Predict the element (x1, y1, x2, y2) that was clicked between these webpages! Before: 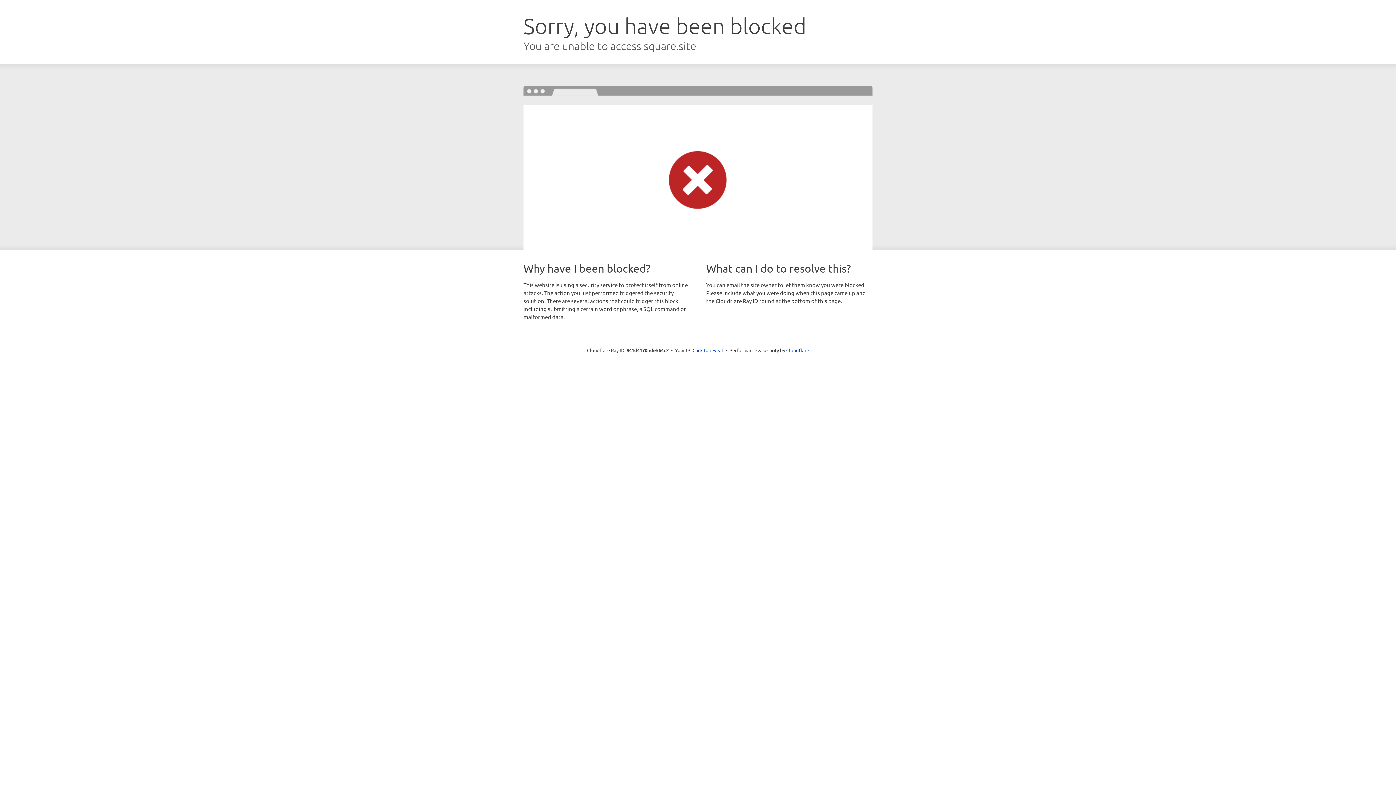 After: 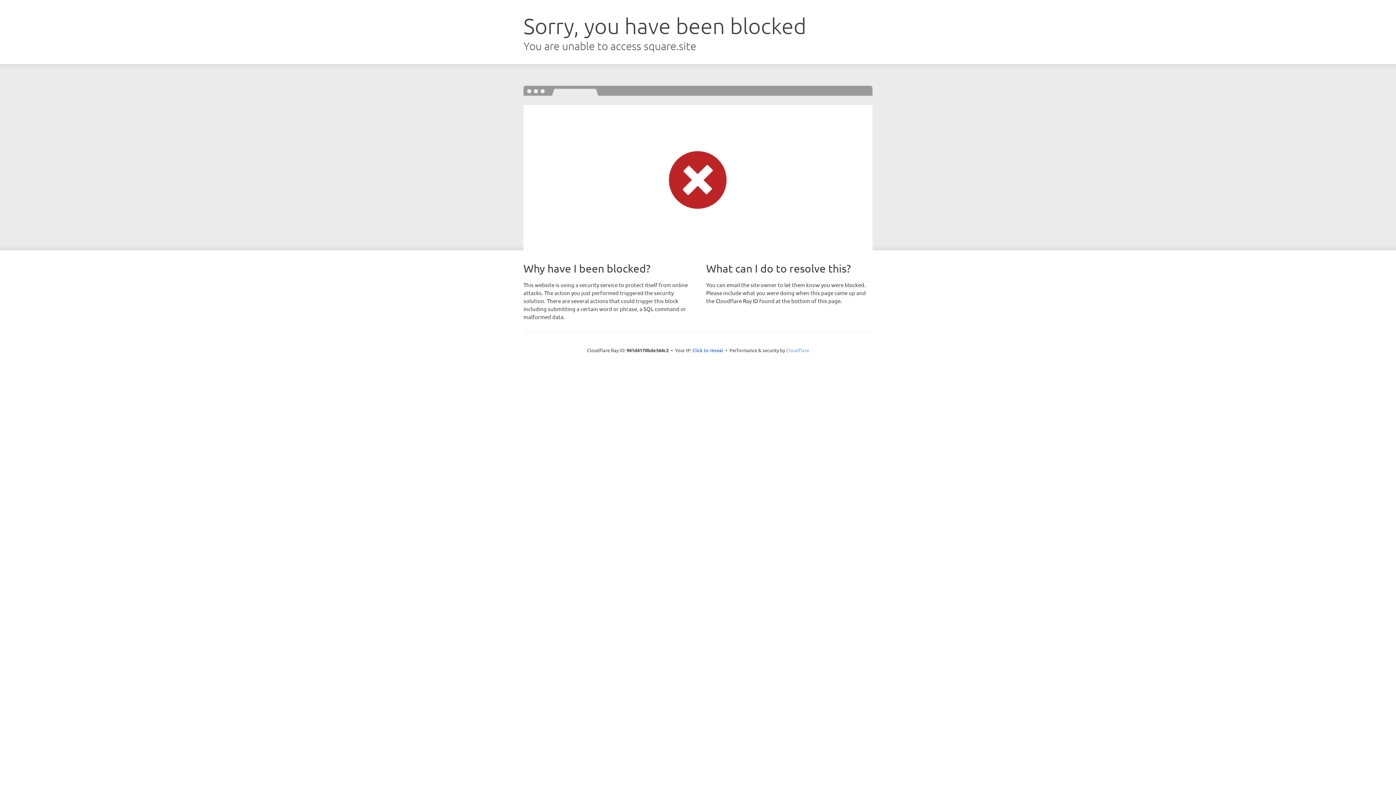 Action: label: Cloudflare bbox: (786, 347, 809, 353)